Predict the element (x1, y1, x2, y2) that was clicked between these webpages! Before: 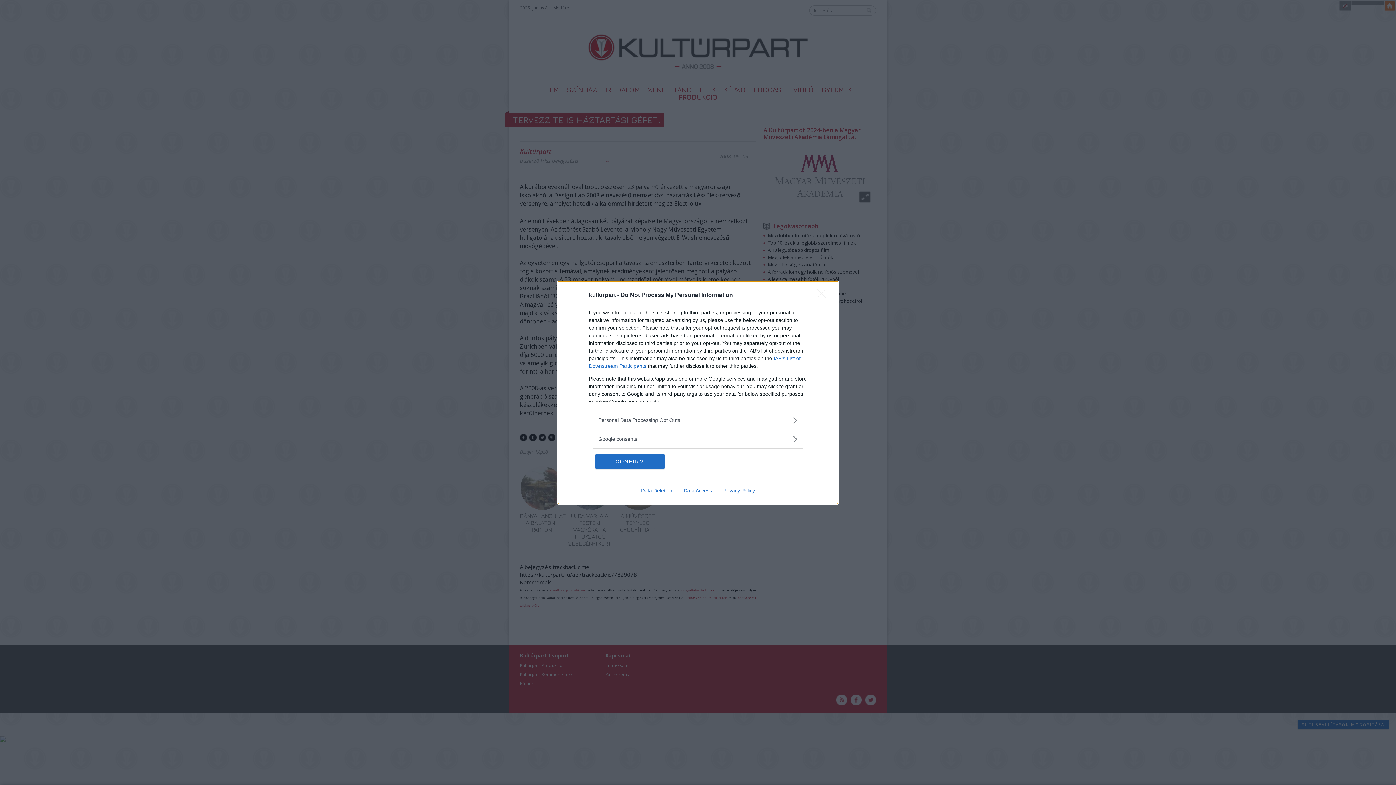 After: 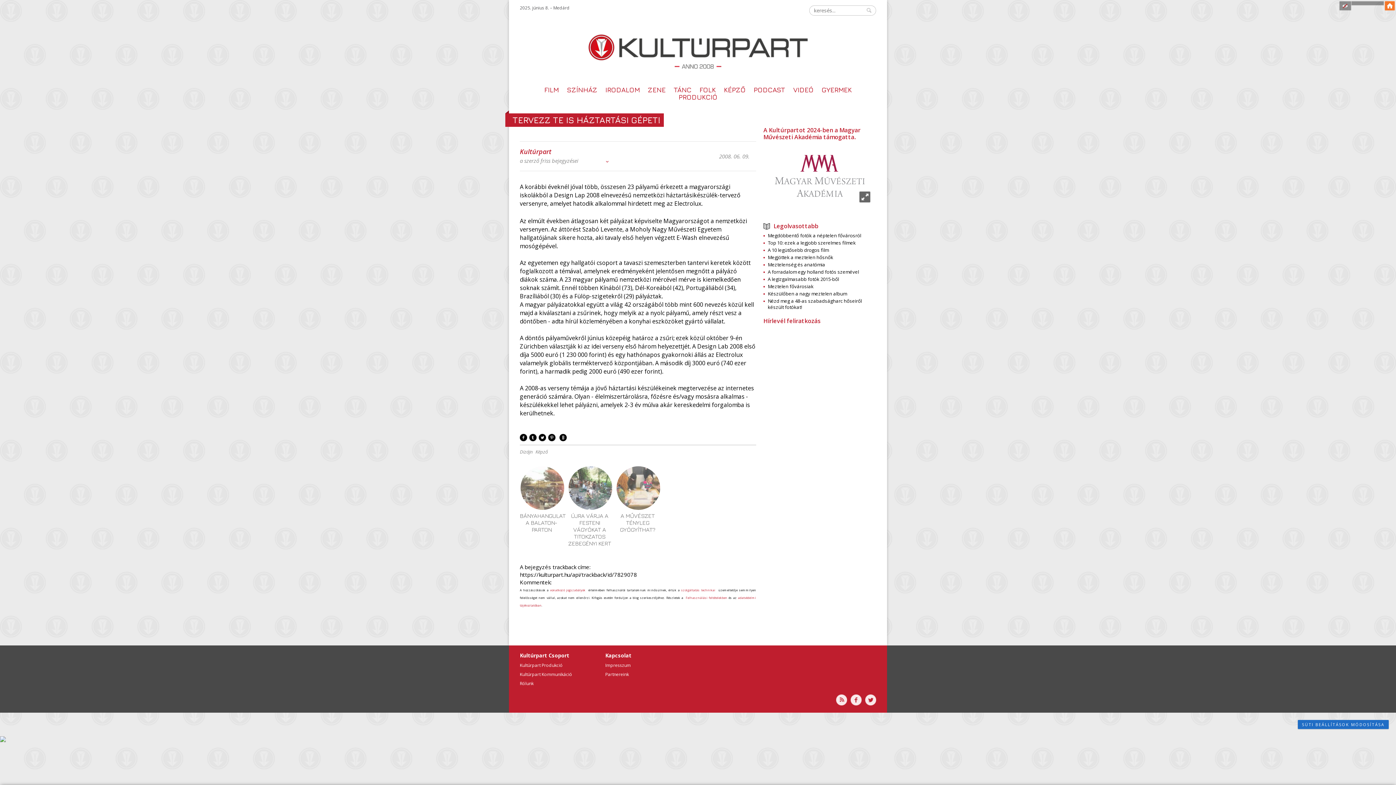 Action: bbox: (595, 454, 664, 468) label: CONFIRM